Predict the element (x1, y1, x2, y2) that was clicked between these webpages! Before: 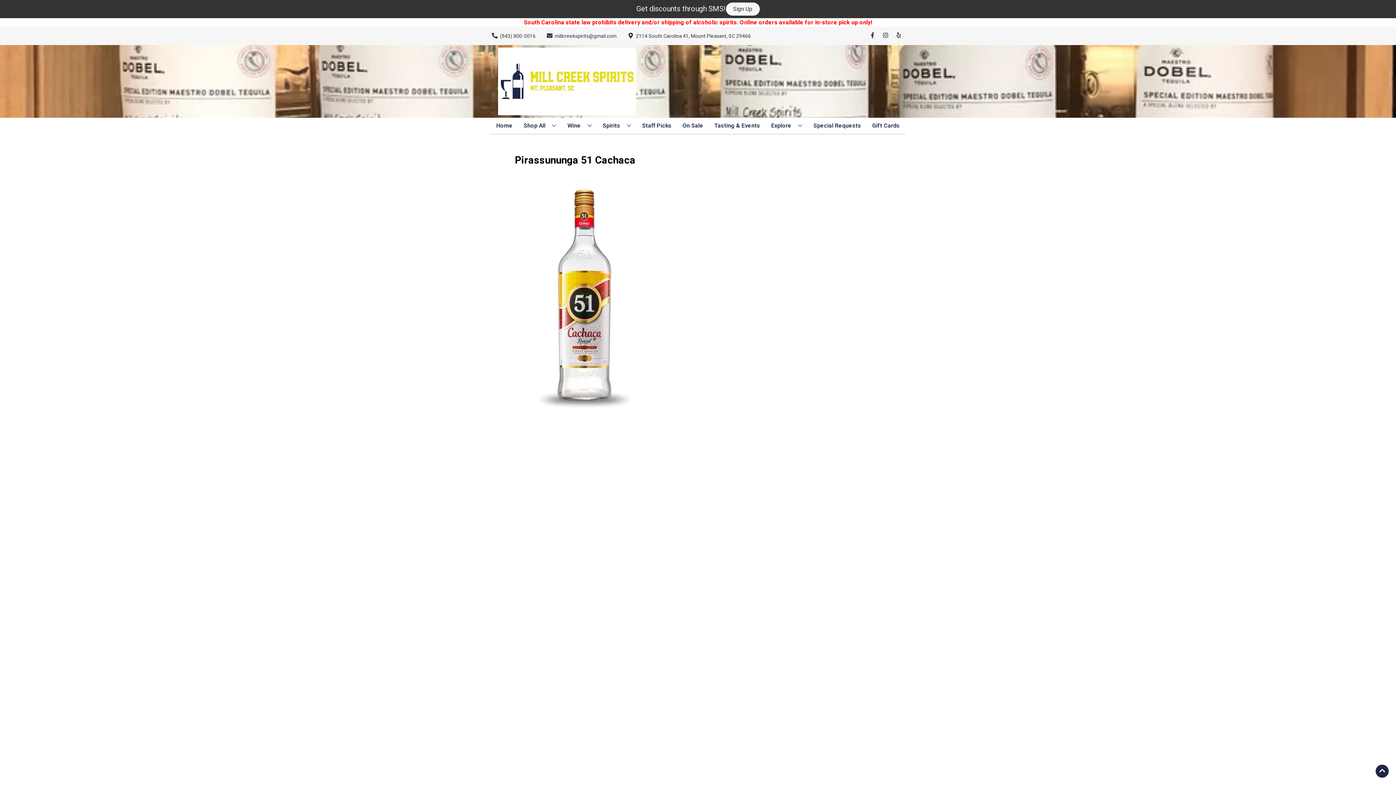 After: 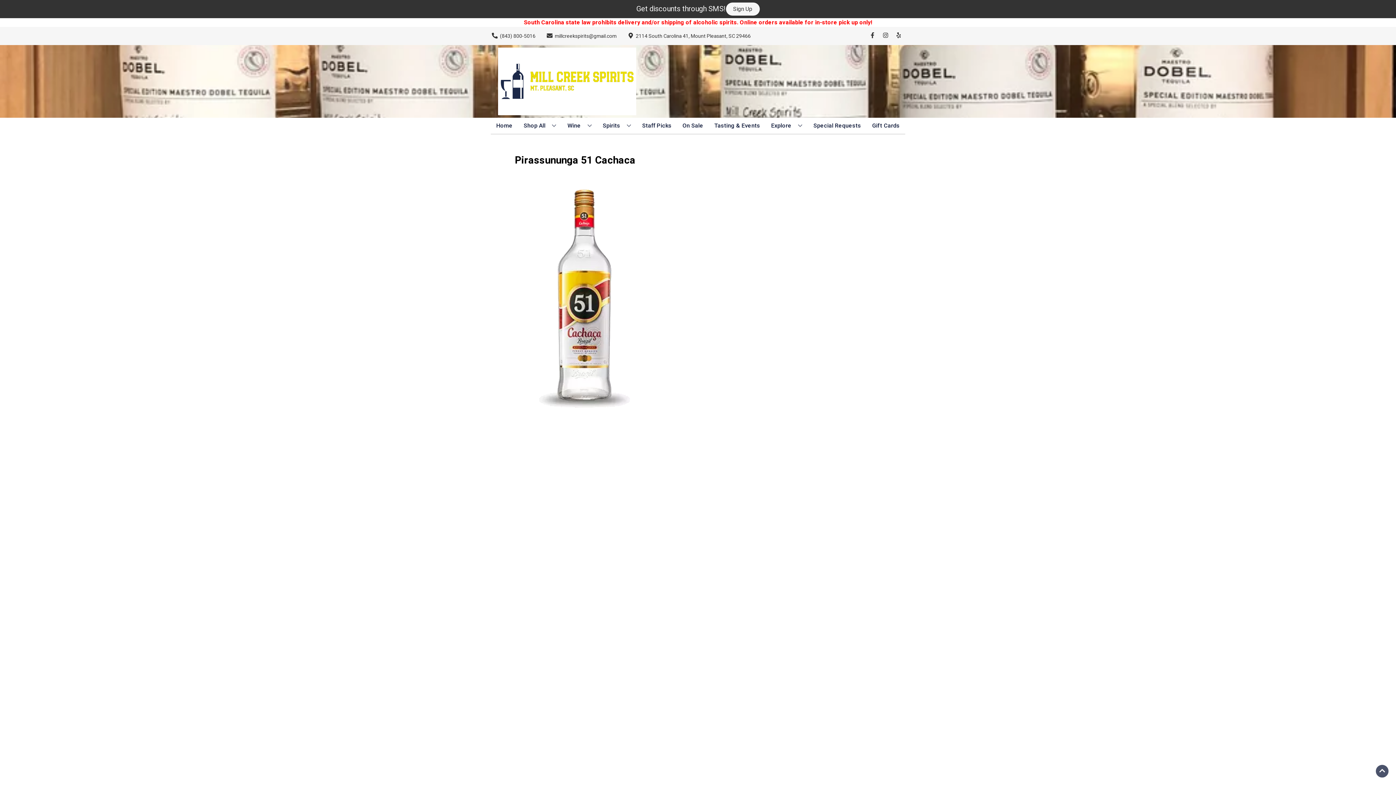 Action: bbox: (1376, 765, 1389, 778) label: Go to top